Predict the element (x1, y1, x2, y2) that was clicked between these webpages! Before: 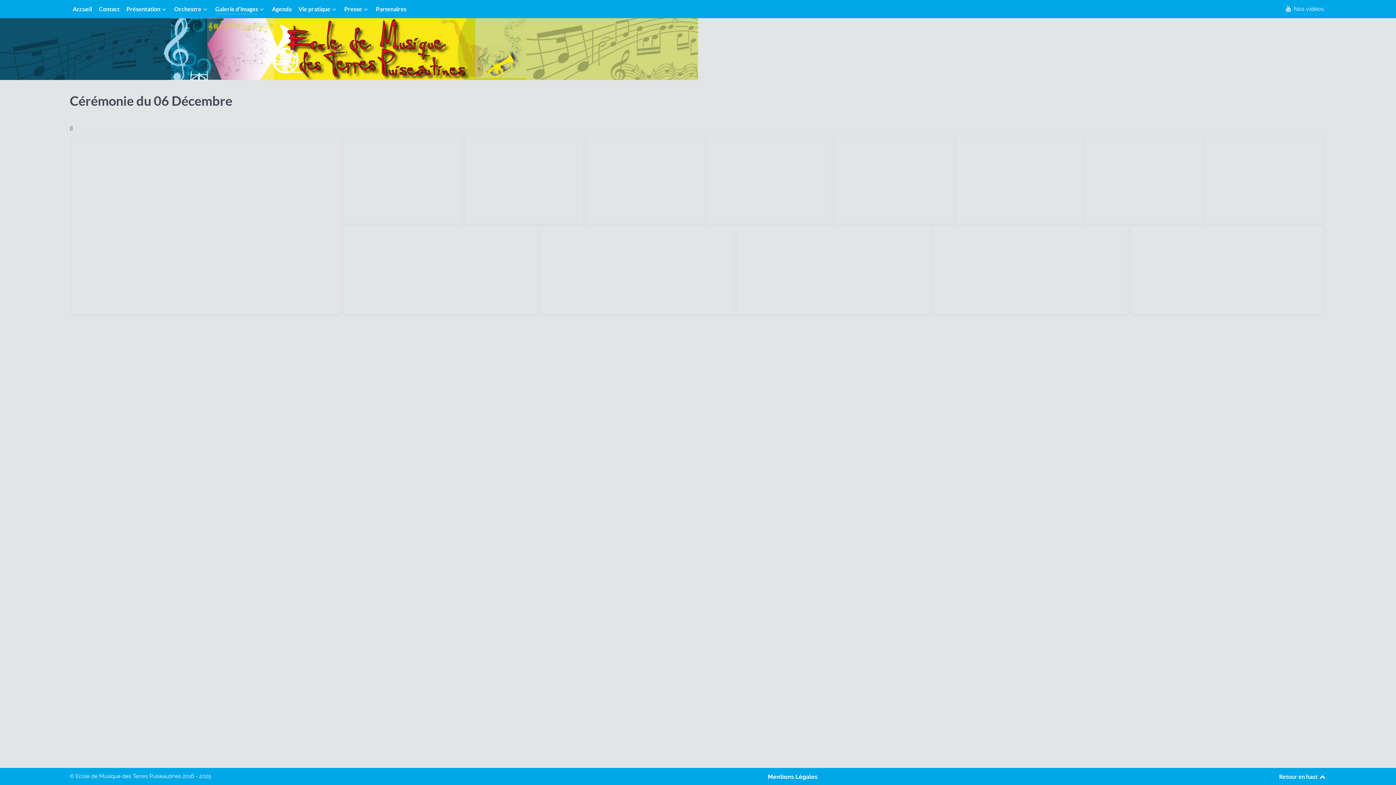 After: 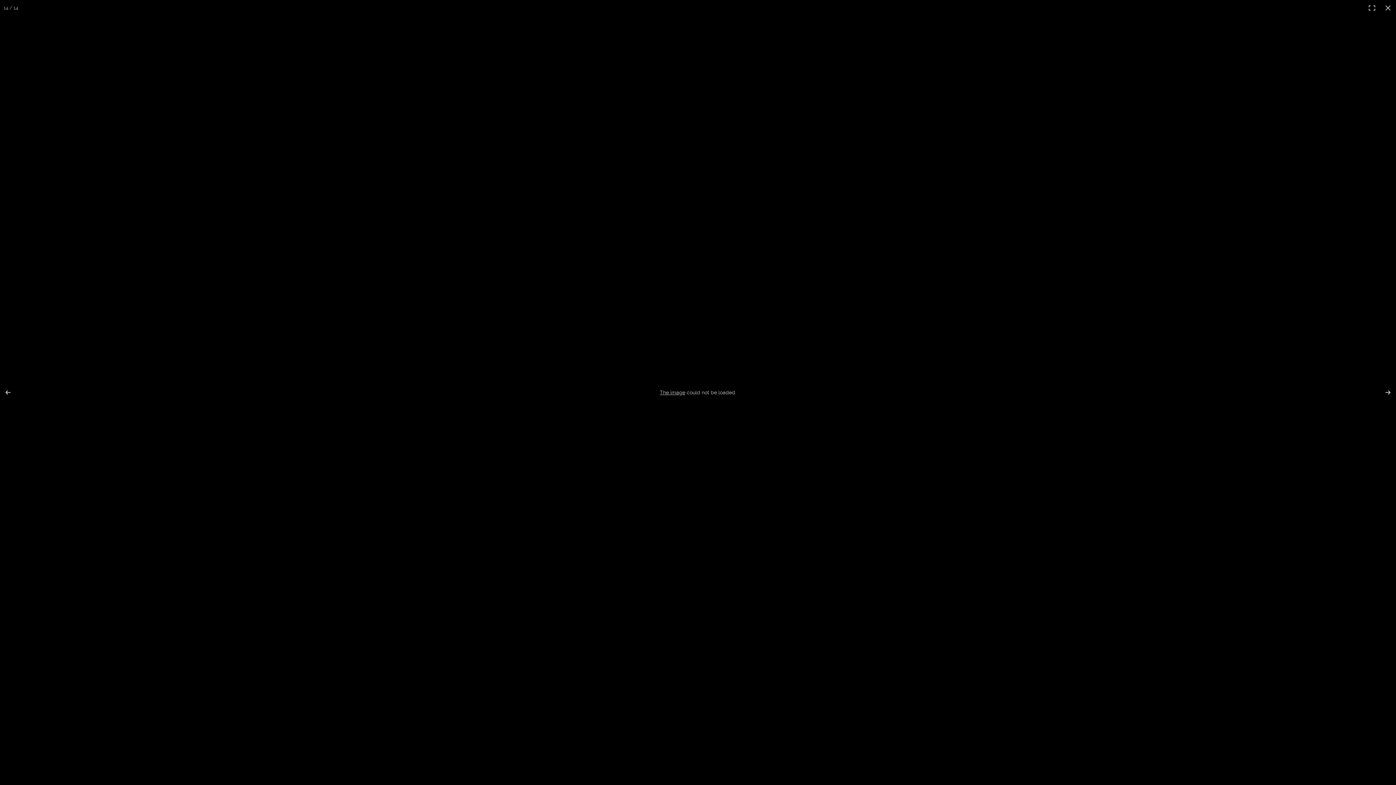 Action: bbox: (1130, 226, 1325, 315)